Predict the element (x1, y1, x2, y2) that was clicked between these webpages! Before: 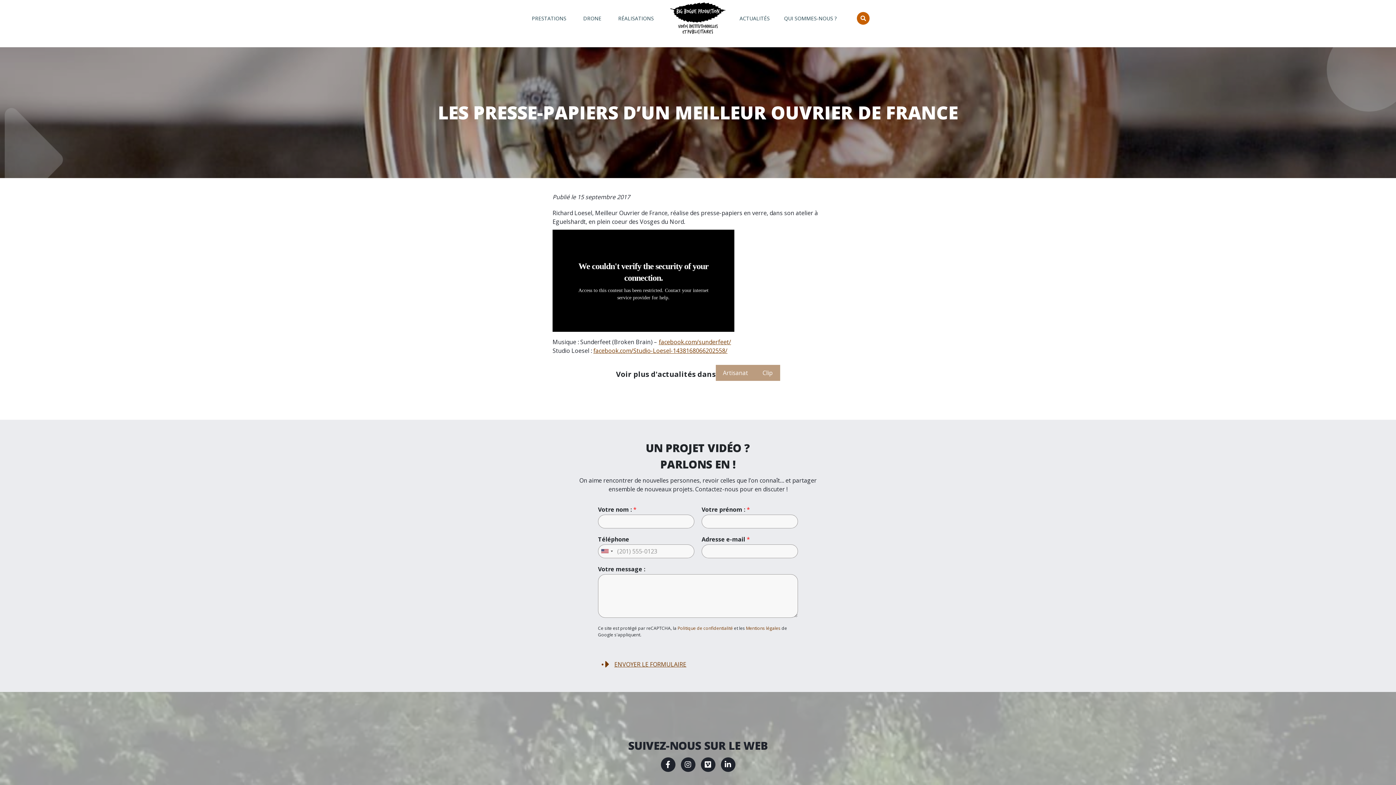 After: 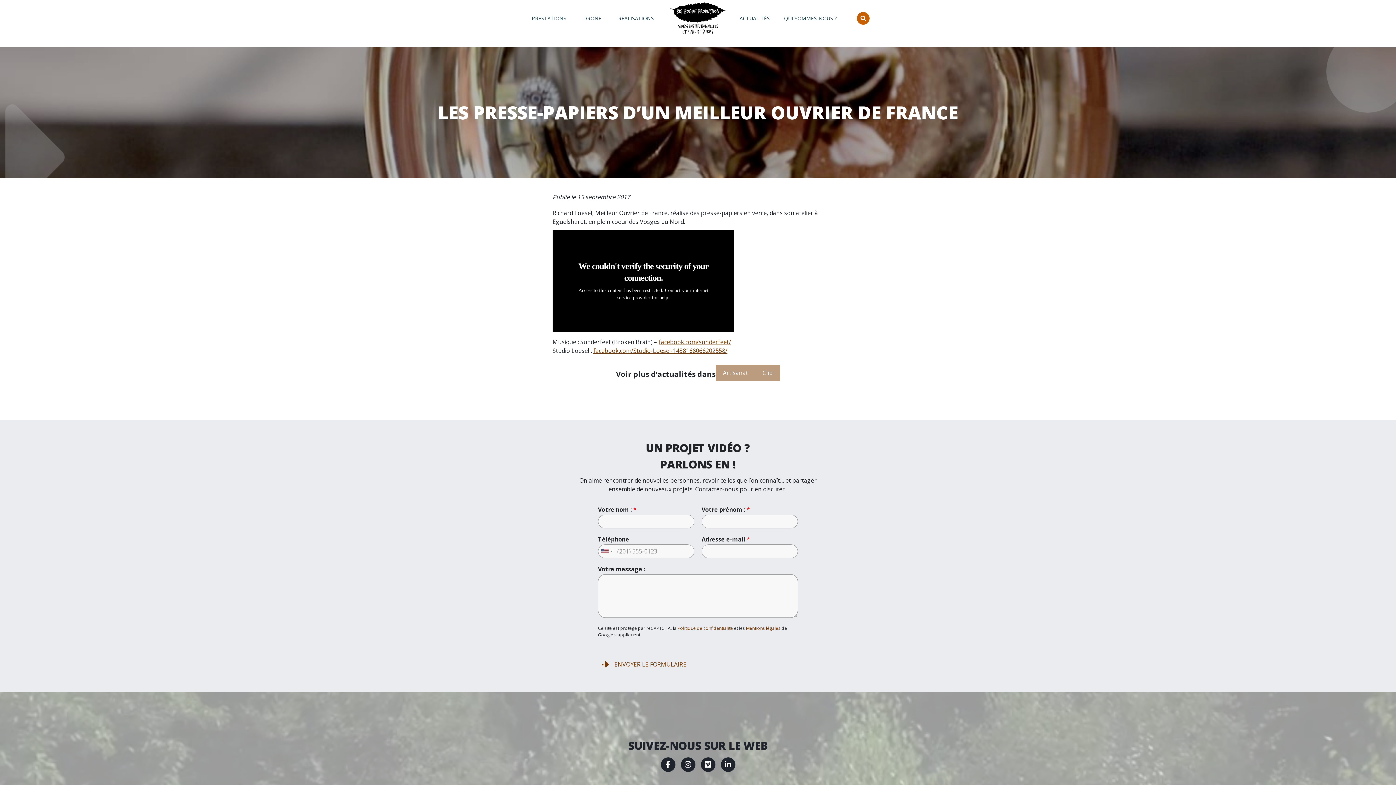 Action: bbox: (593, 346, 727, 354) label: facebook.com/Studio-Loesel-1438168066202558/